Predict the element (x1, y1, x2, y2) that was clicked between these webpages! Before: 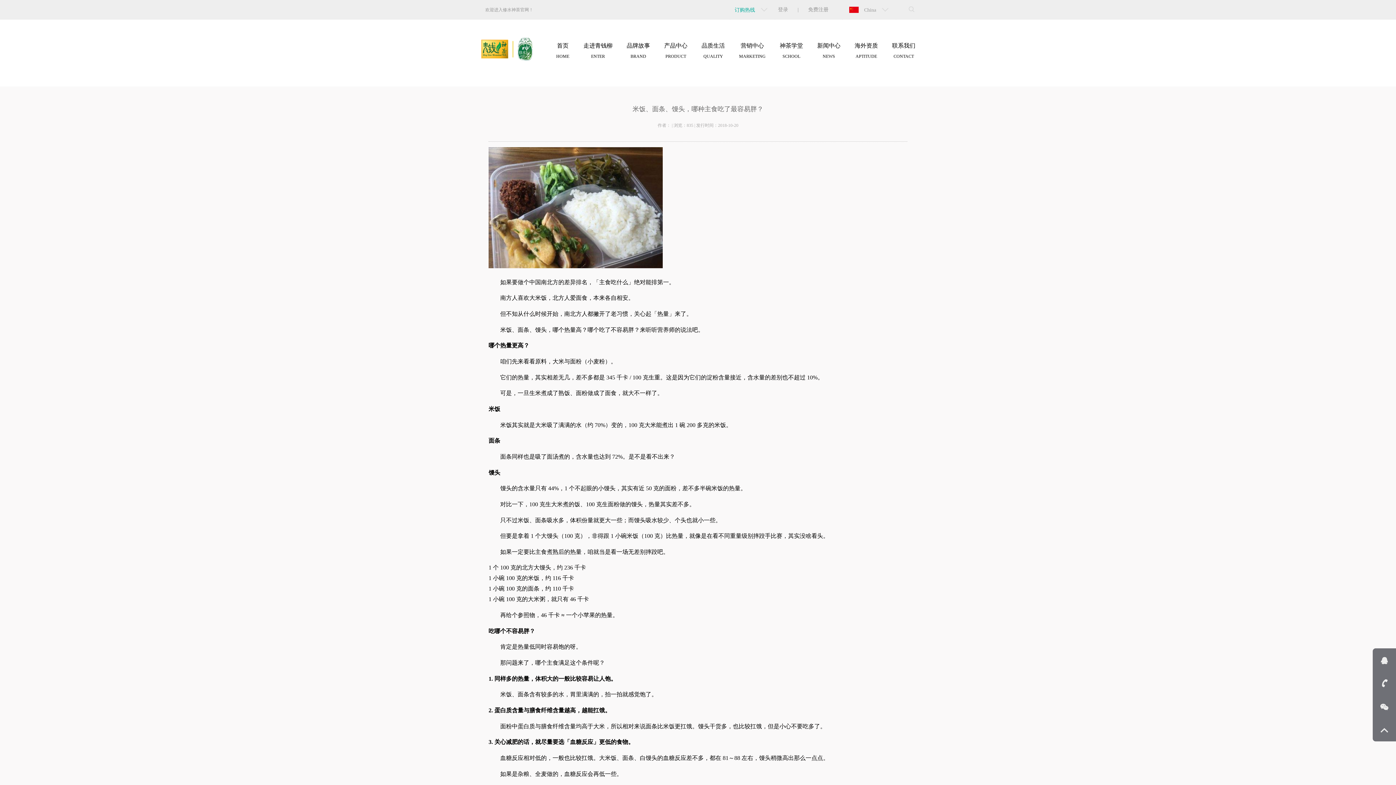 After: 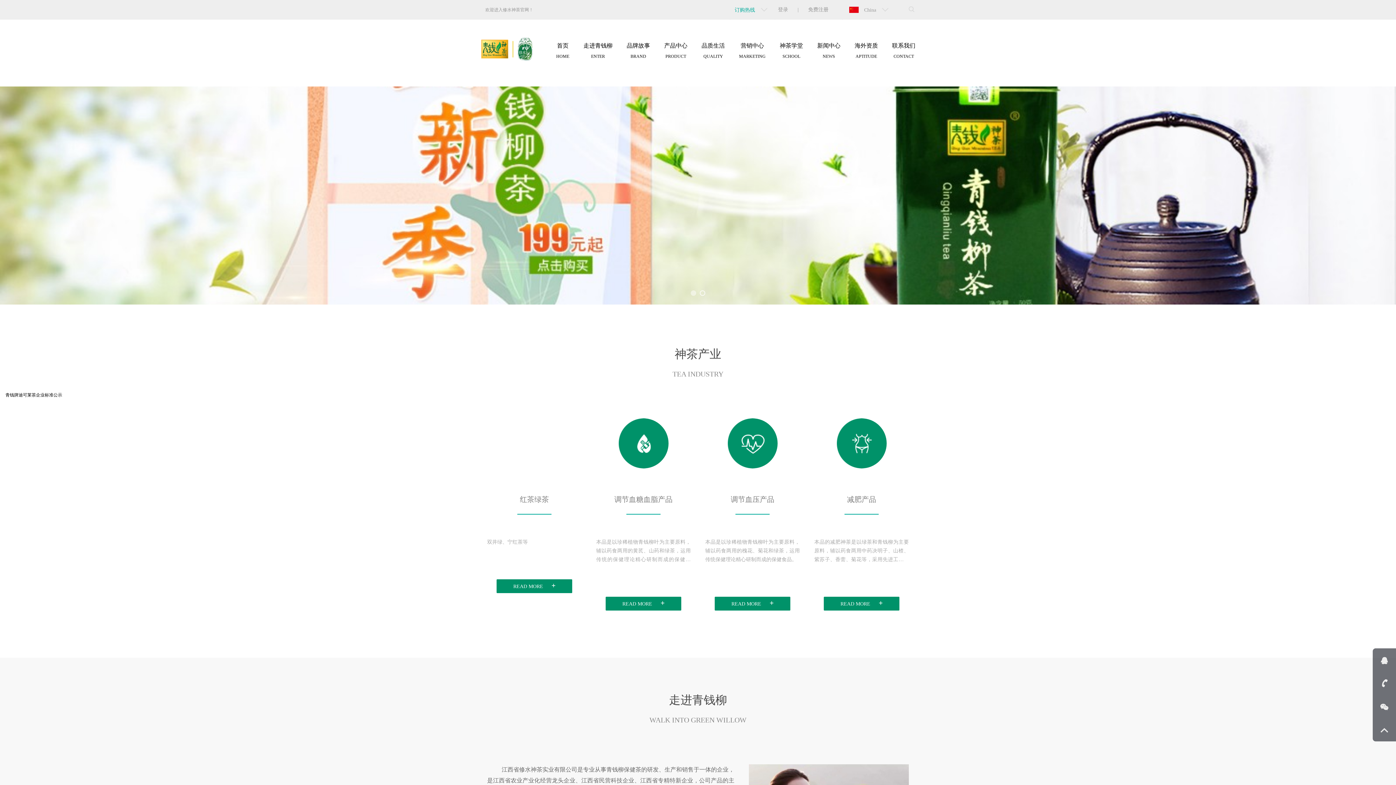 Action: bbox: (555, 41, 570, 64) label: 首页
HOME